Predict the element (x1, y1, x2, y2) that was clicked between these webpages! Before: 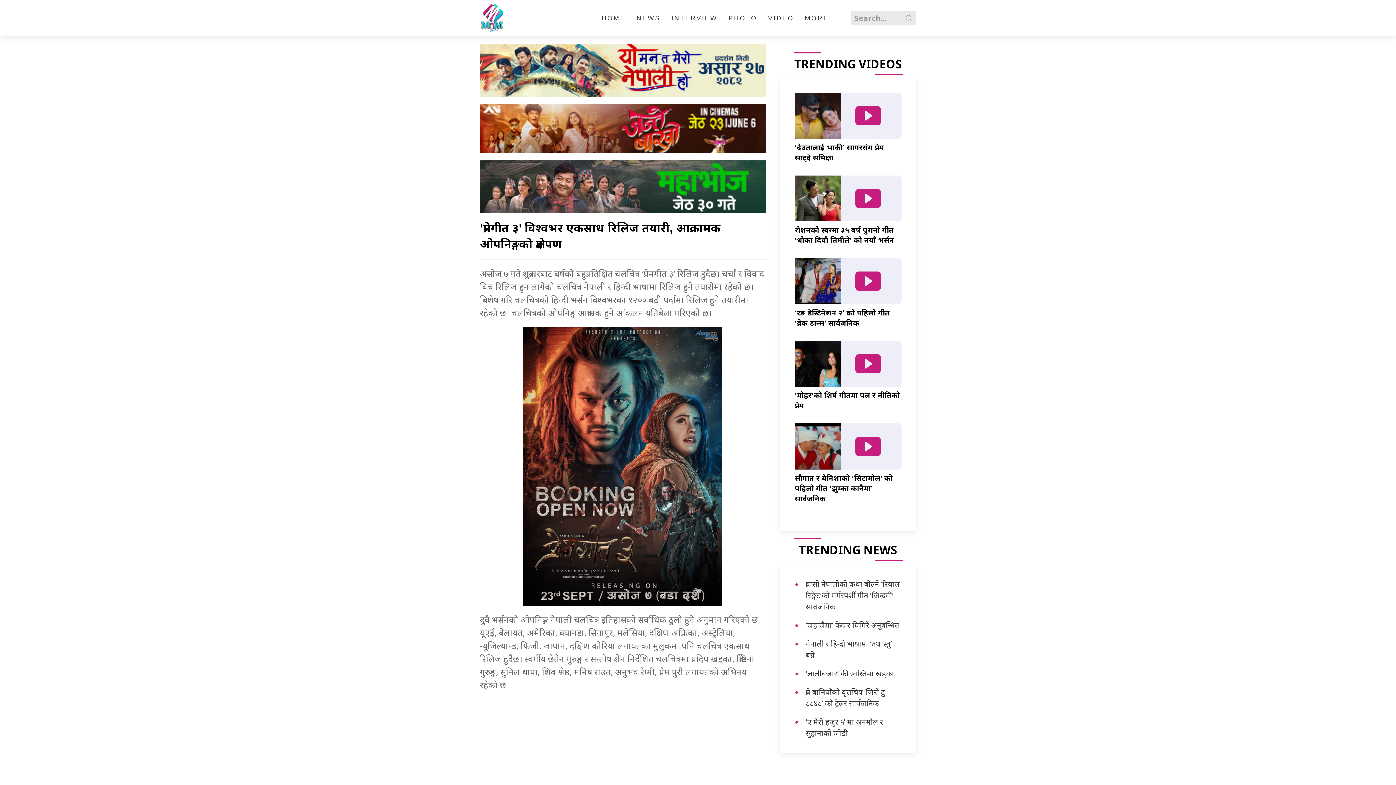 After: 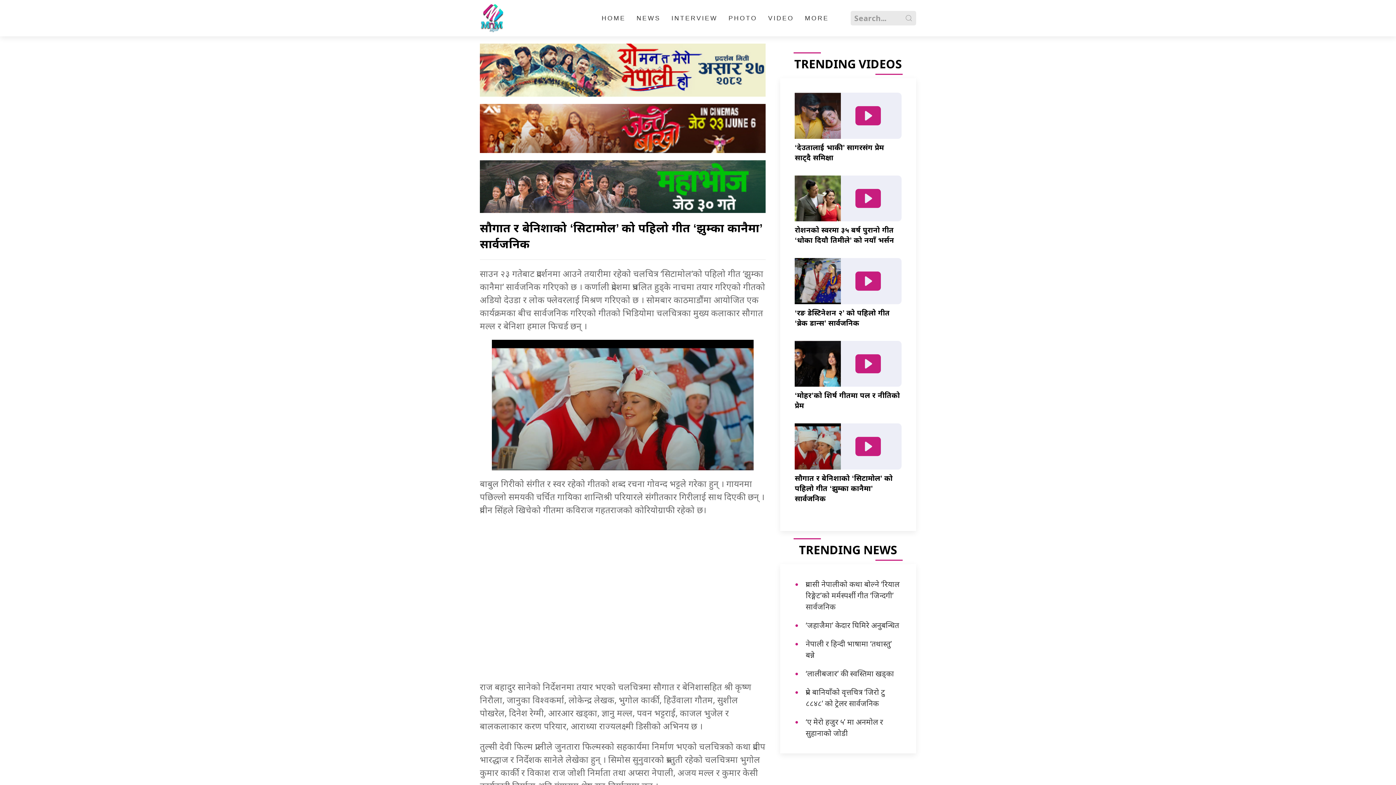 Action: bbox: (795, 423, 901, 503) label: सौगात र बेनिशाको ‘सिटामोल’ को पहिलो गीत ‘झुम्का कानैमा’ सार्वजनिक